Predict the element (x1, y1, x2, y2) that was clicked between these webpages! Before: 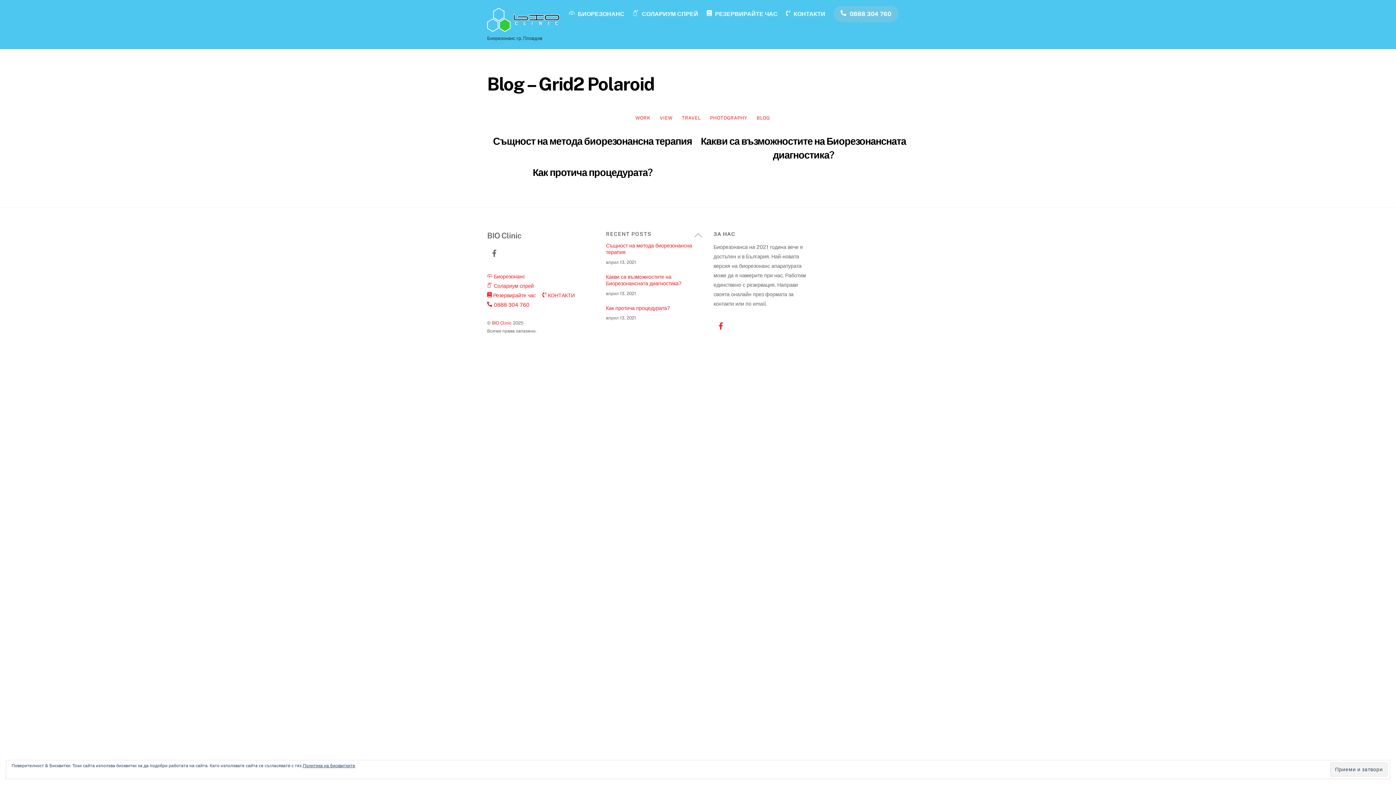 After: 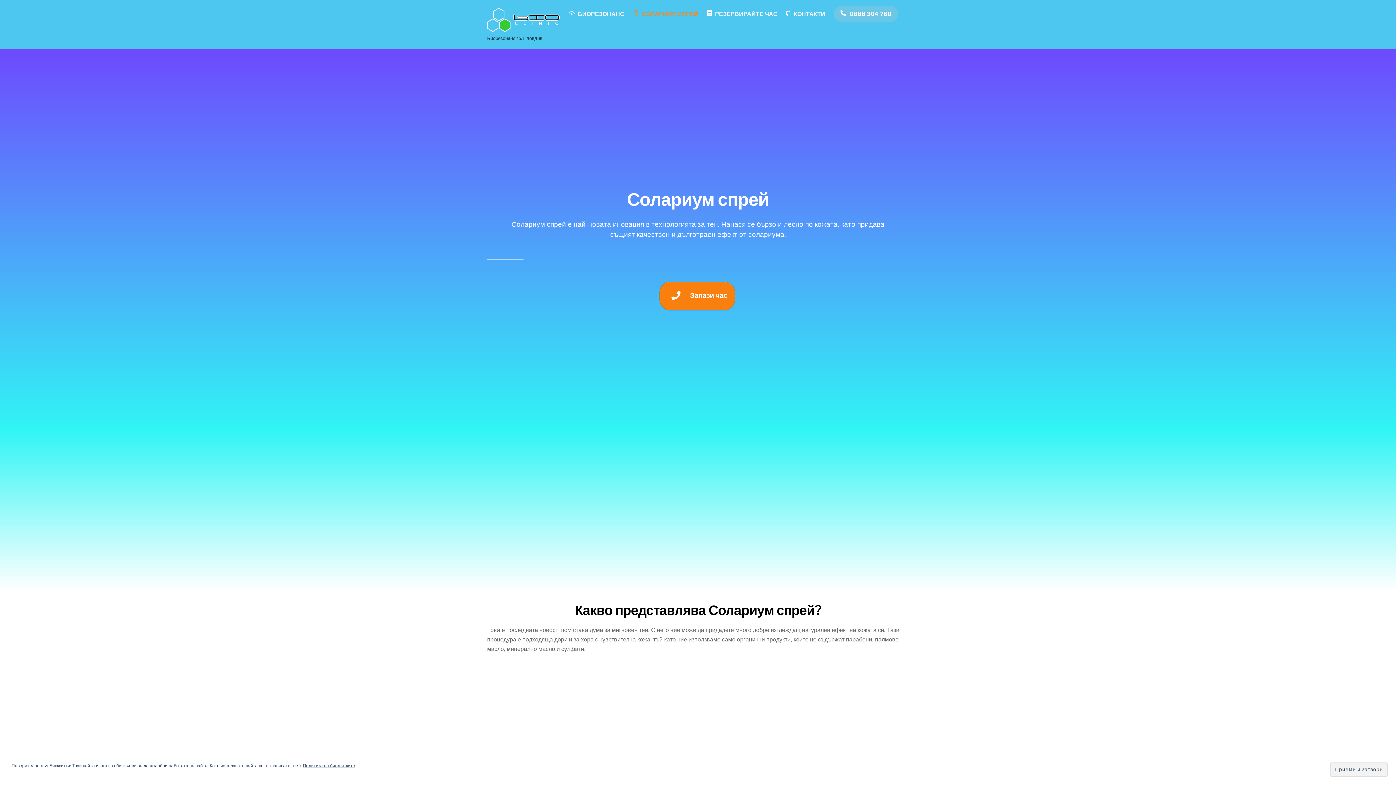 Action: bbox: (487, 282, 533, 289) label:  Солариум спрей